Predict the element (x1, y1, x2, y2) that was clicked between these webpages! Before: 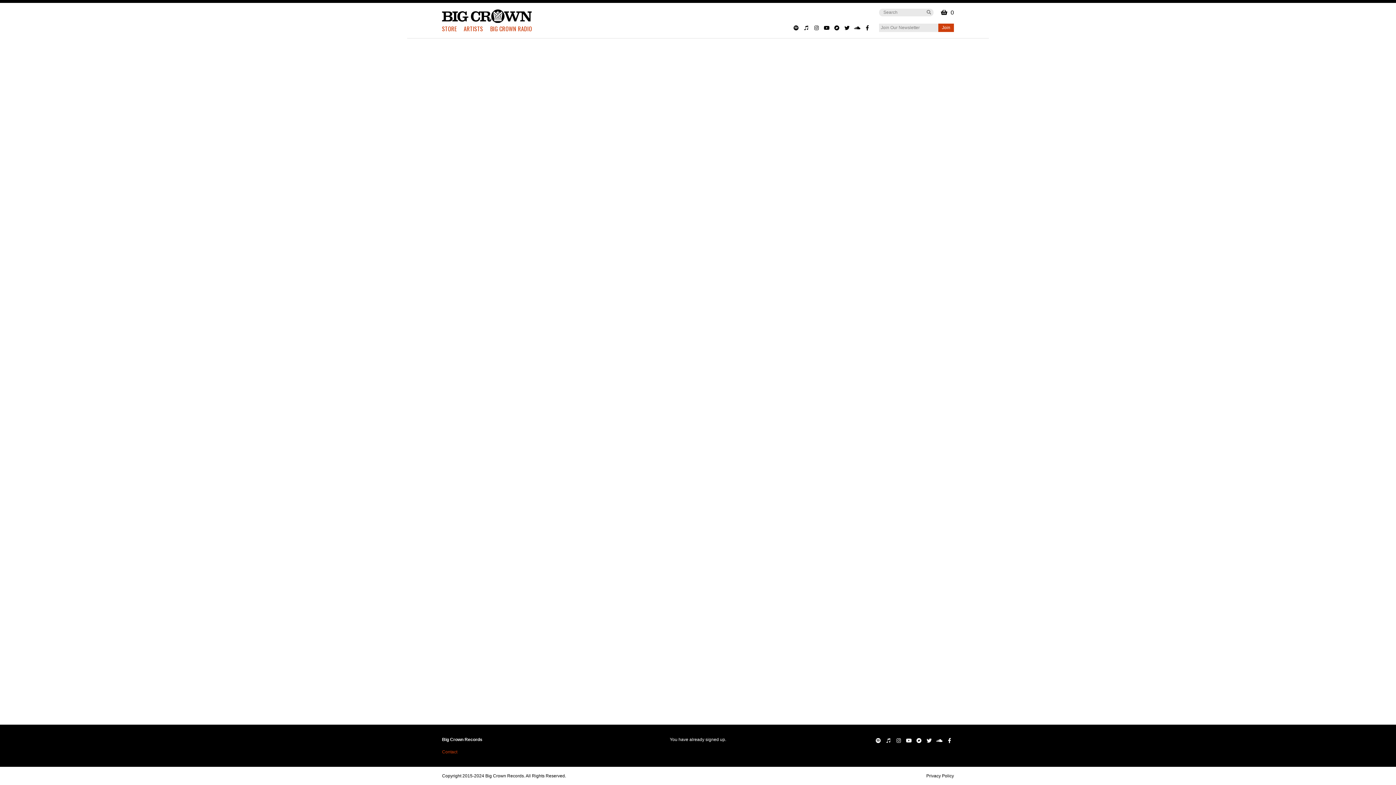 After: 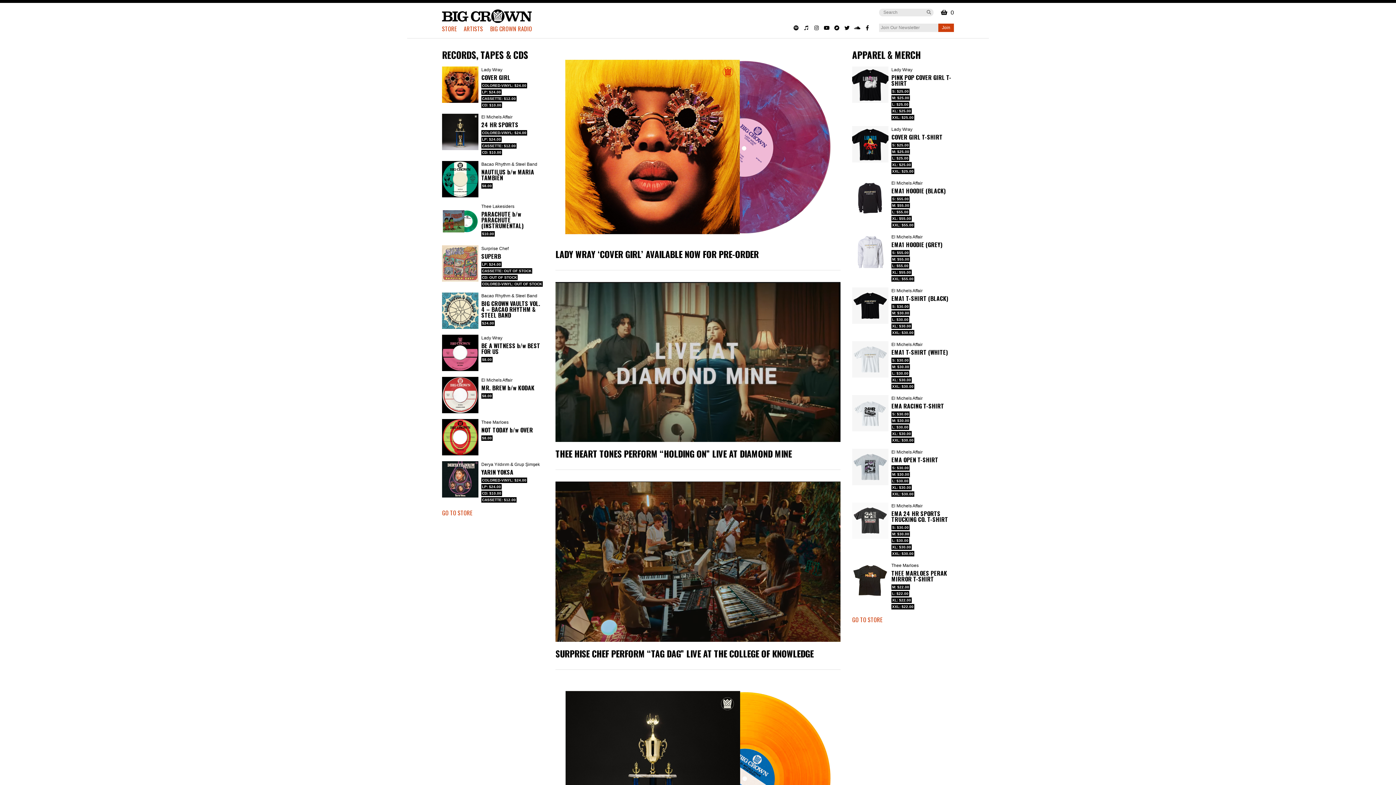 Action: bbox: (442, 9, 532, 22)